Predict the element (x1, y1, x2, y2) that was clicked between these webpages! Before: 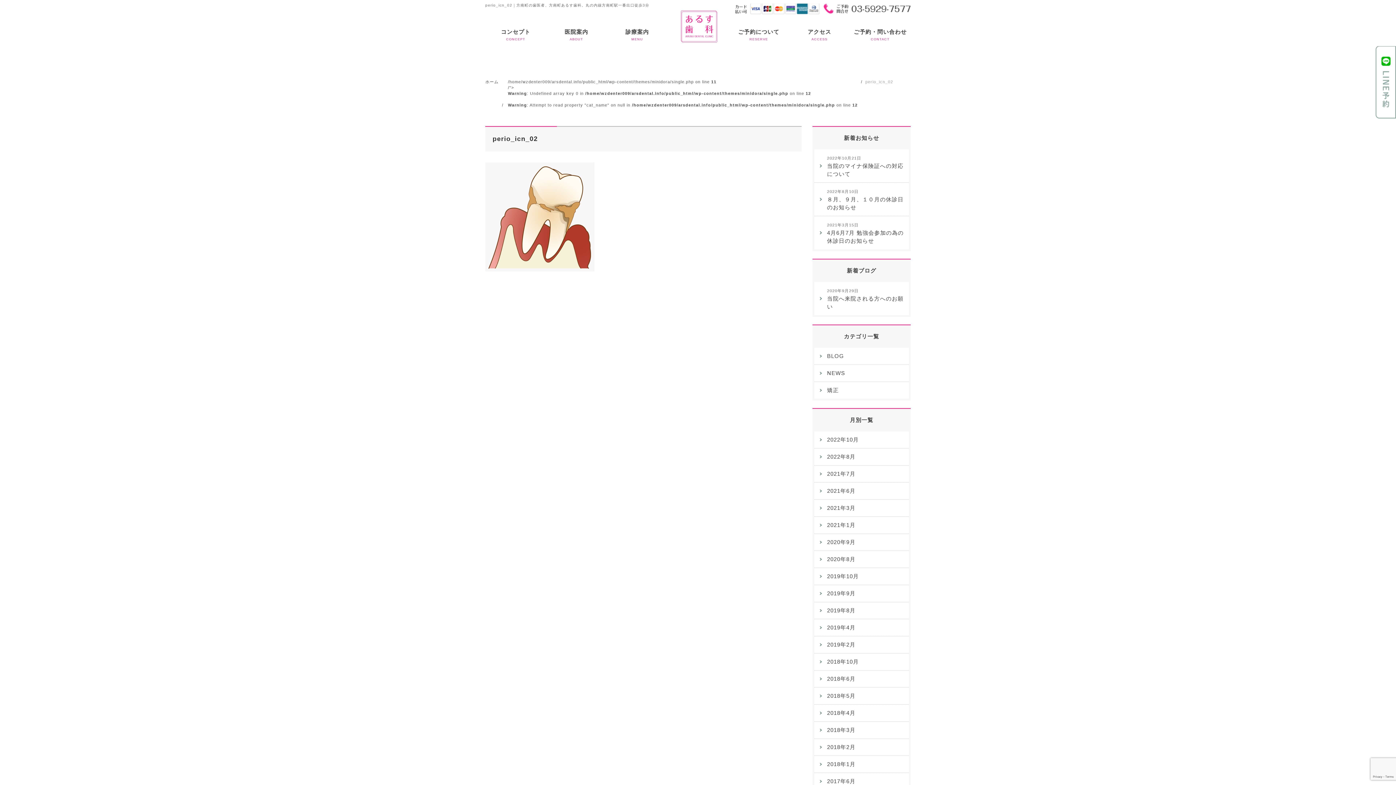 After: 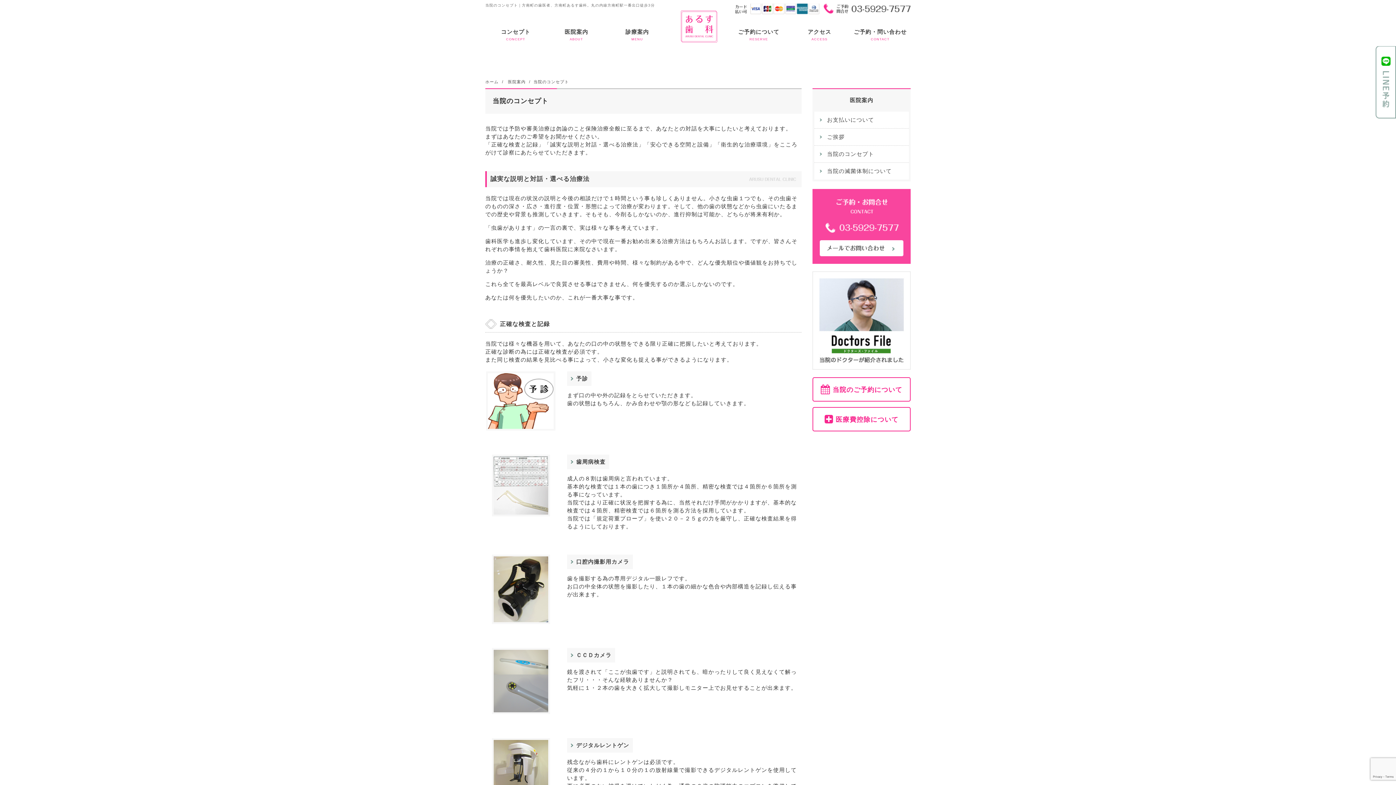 Action: bbox: (485, 28, 546, 42) label: コンセプト
CONCEPT